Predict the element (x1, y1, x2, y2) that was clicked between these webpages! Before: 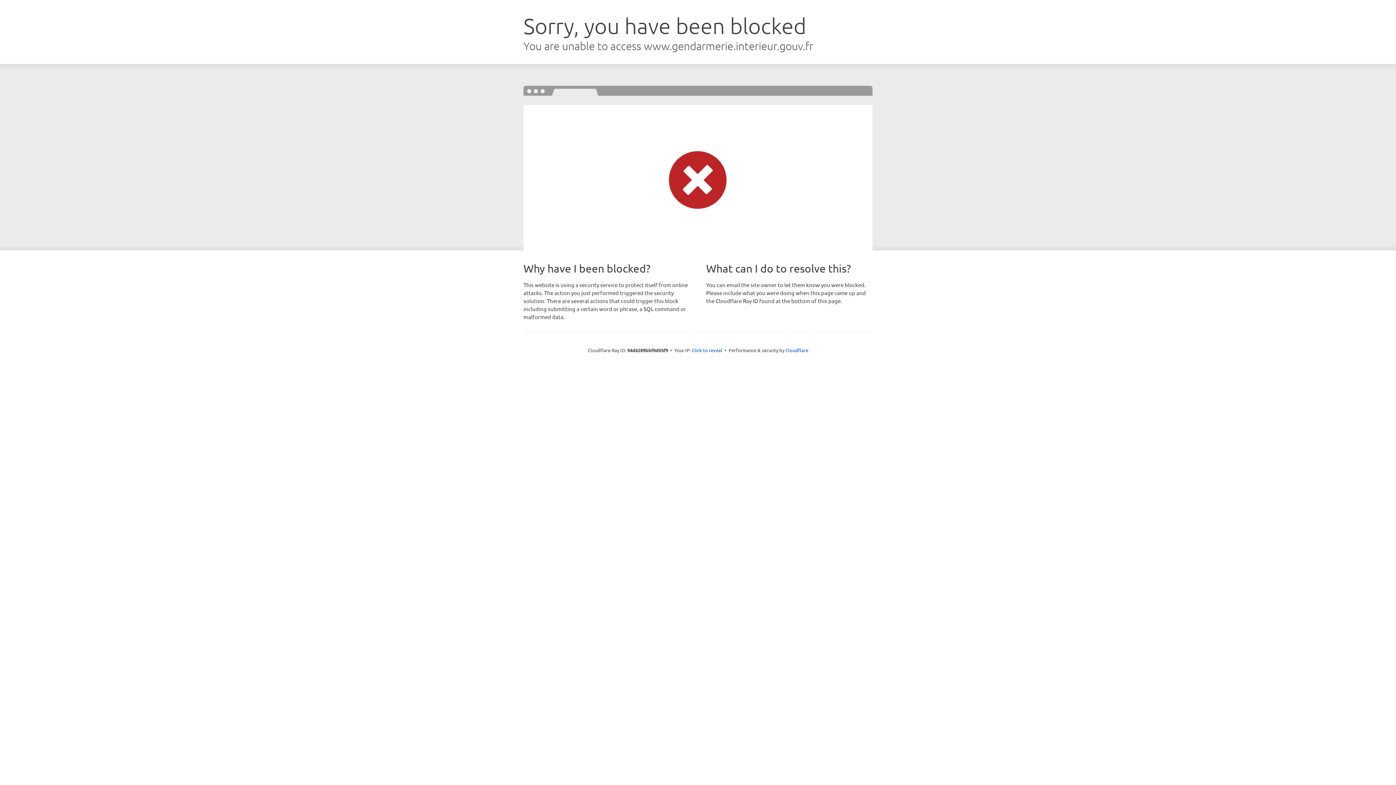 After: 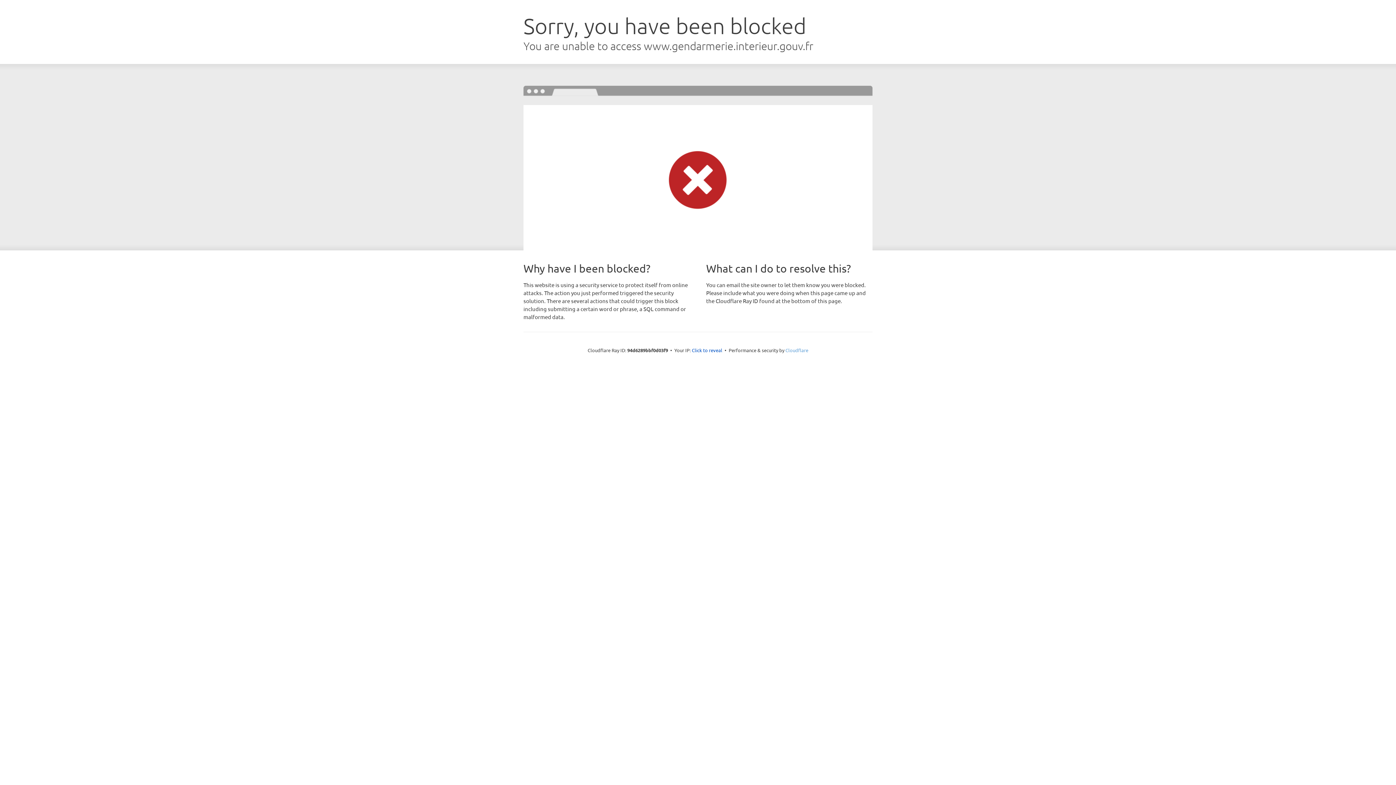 Action: label: Cloudflare bbox: (785, 347, 808, 353)